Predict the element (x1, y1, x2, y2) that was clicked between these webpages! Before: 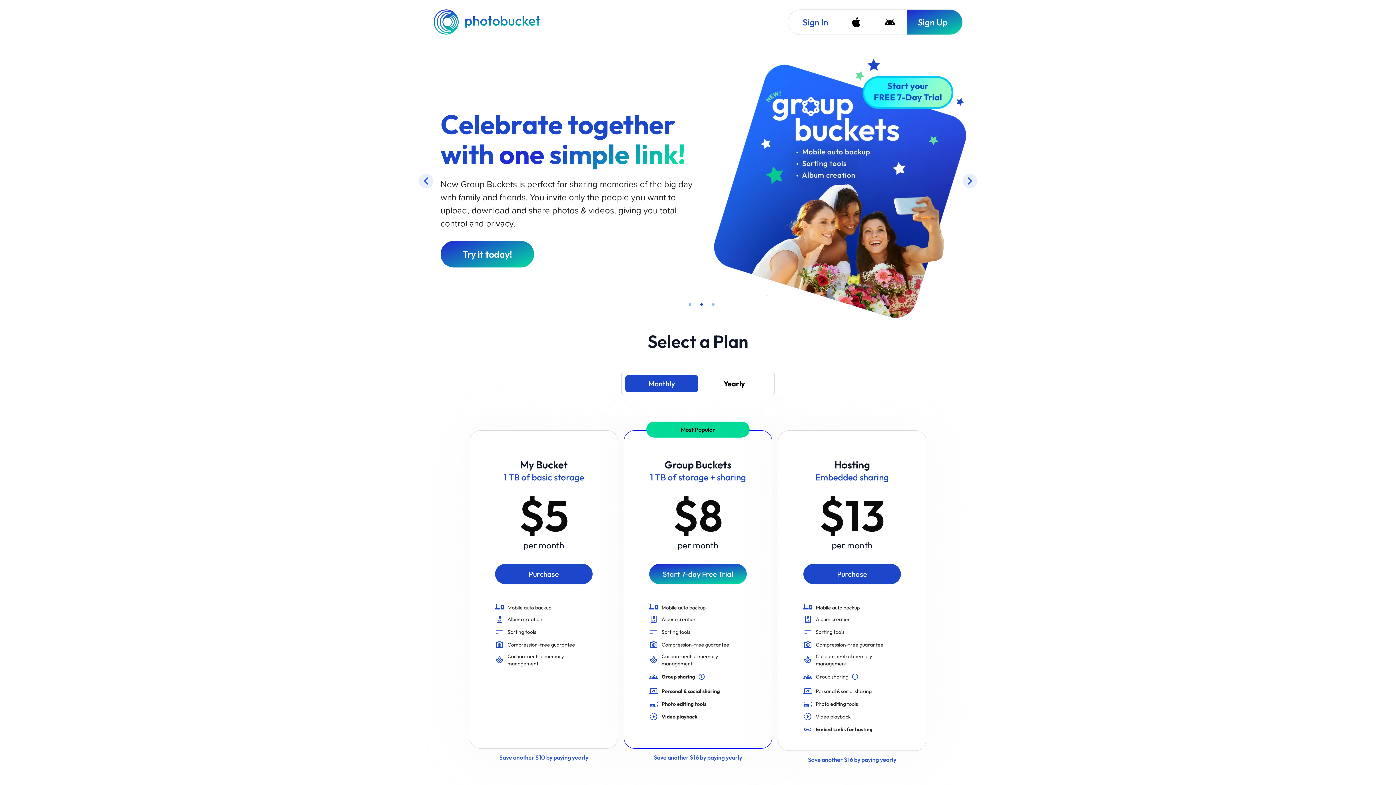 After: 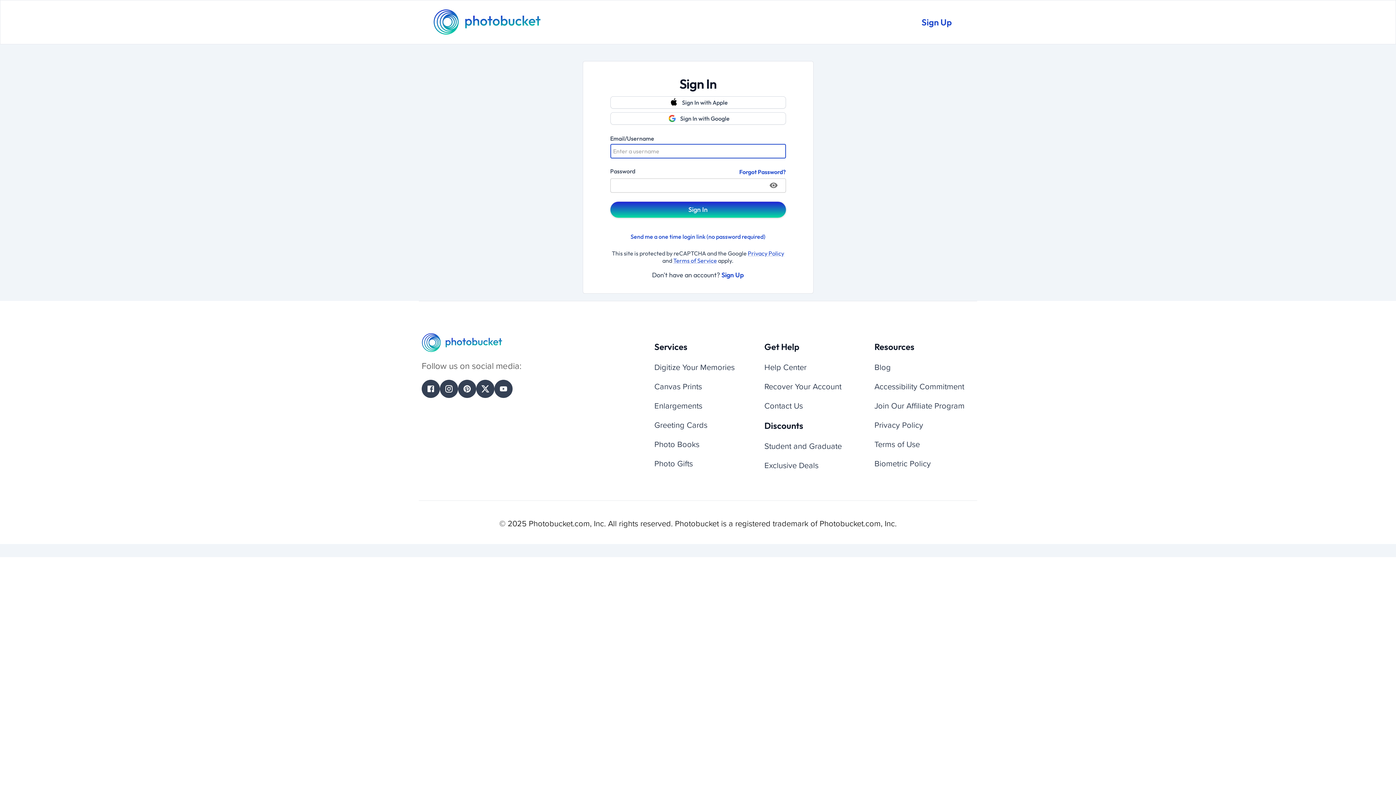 Action: bbox: (788, 9, 839, 34) label: Sign In